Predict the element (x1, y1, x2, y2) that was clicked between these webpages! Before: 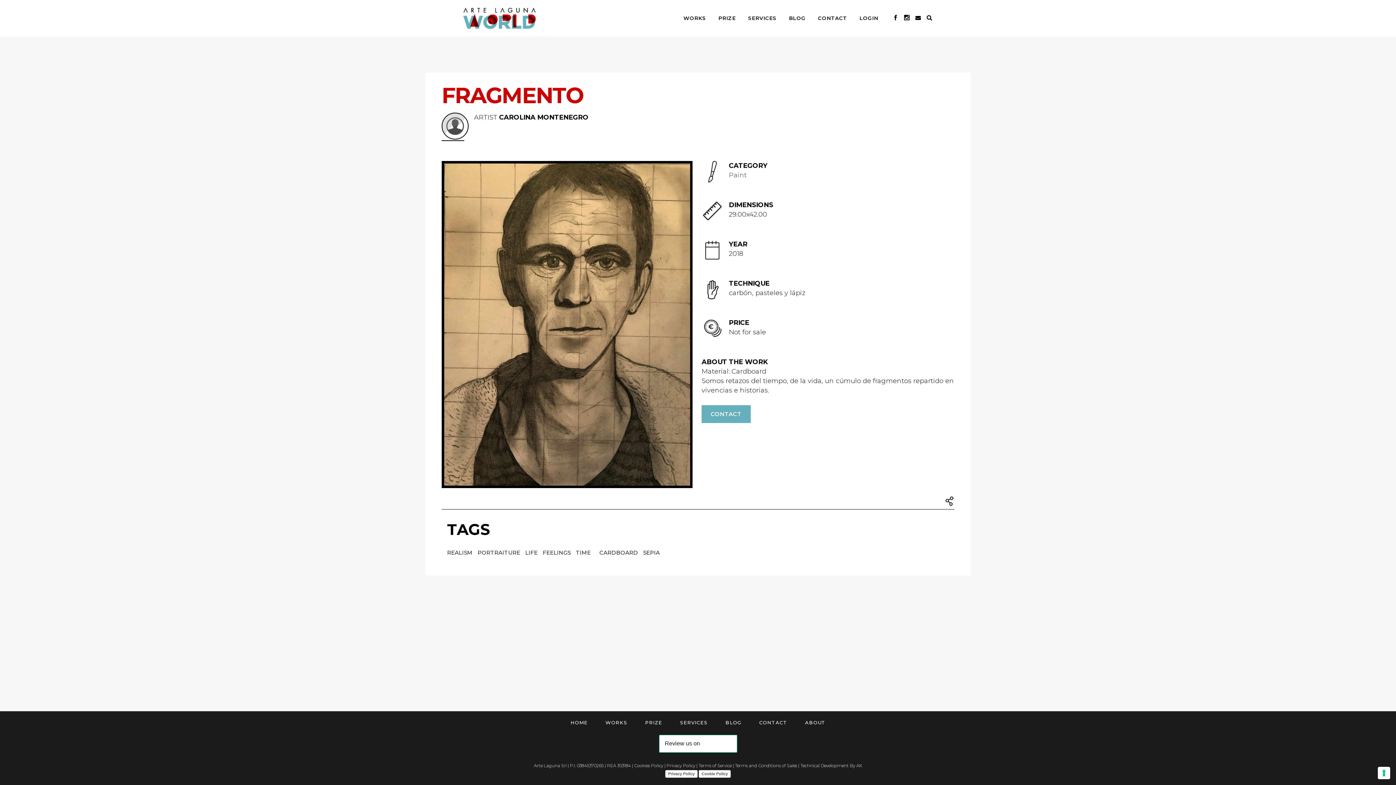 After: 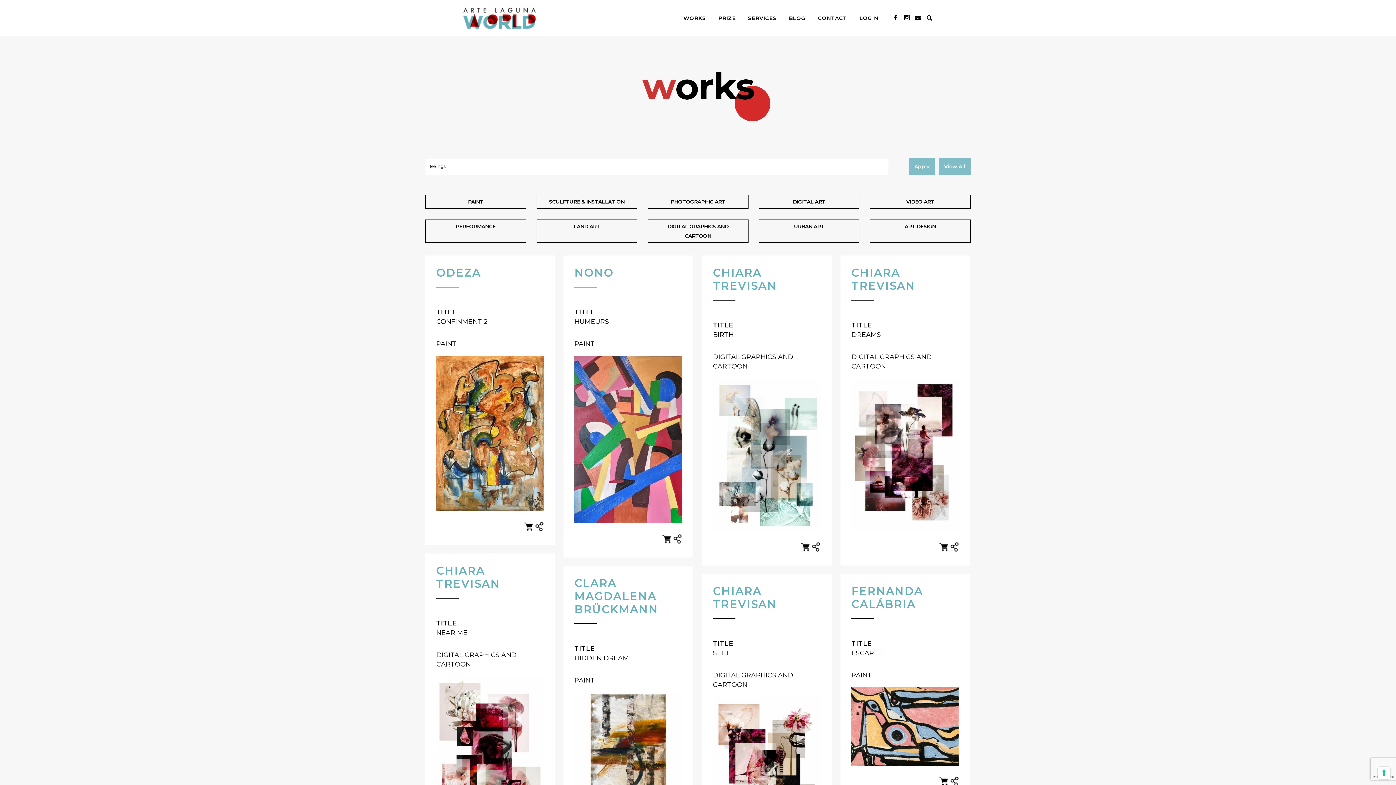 Action: bbox: (542, 549, 572, 556) label: FEELINGS 